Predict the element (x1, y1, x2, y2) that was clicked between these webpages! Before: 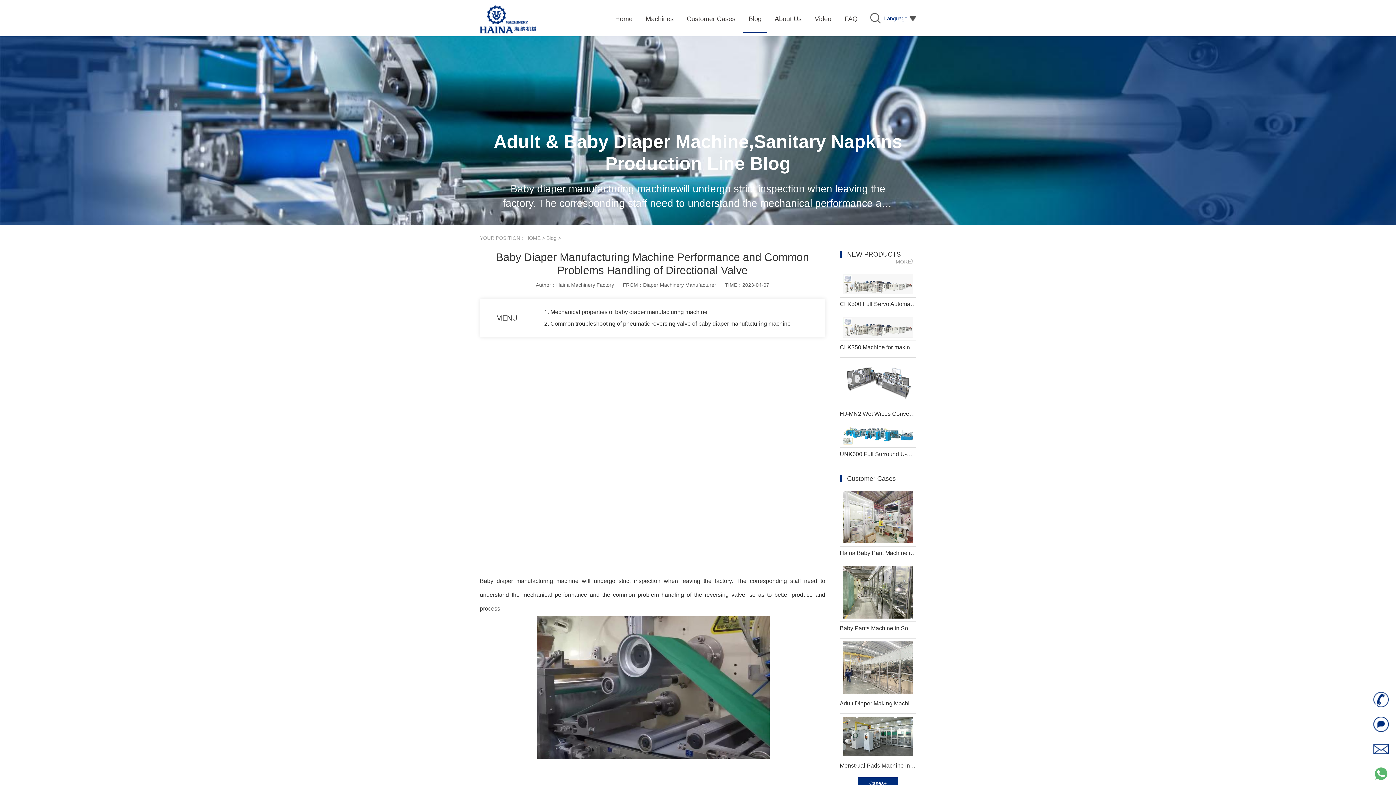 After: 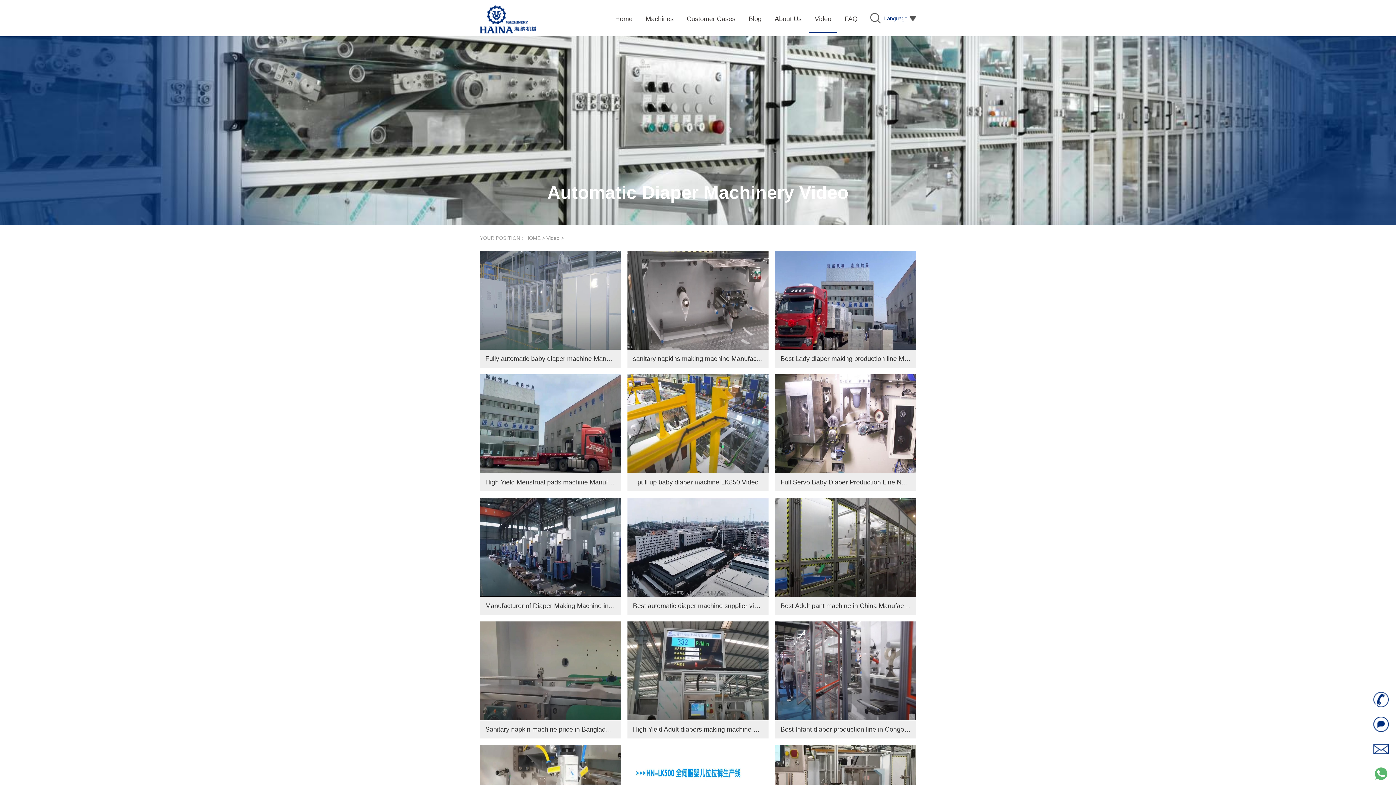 Action: label: Video bbox: (814, 5, 833, 32)